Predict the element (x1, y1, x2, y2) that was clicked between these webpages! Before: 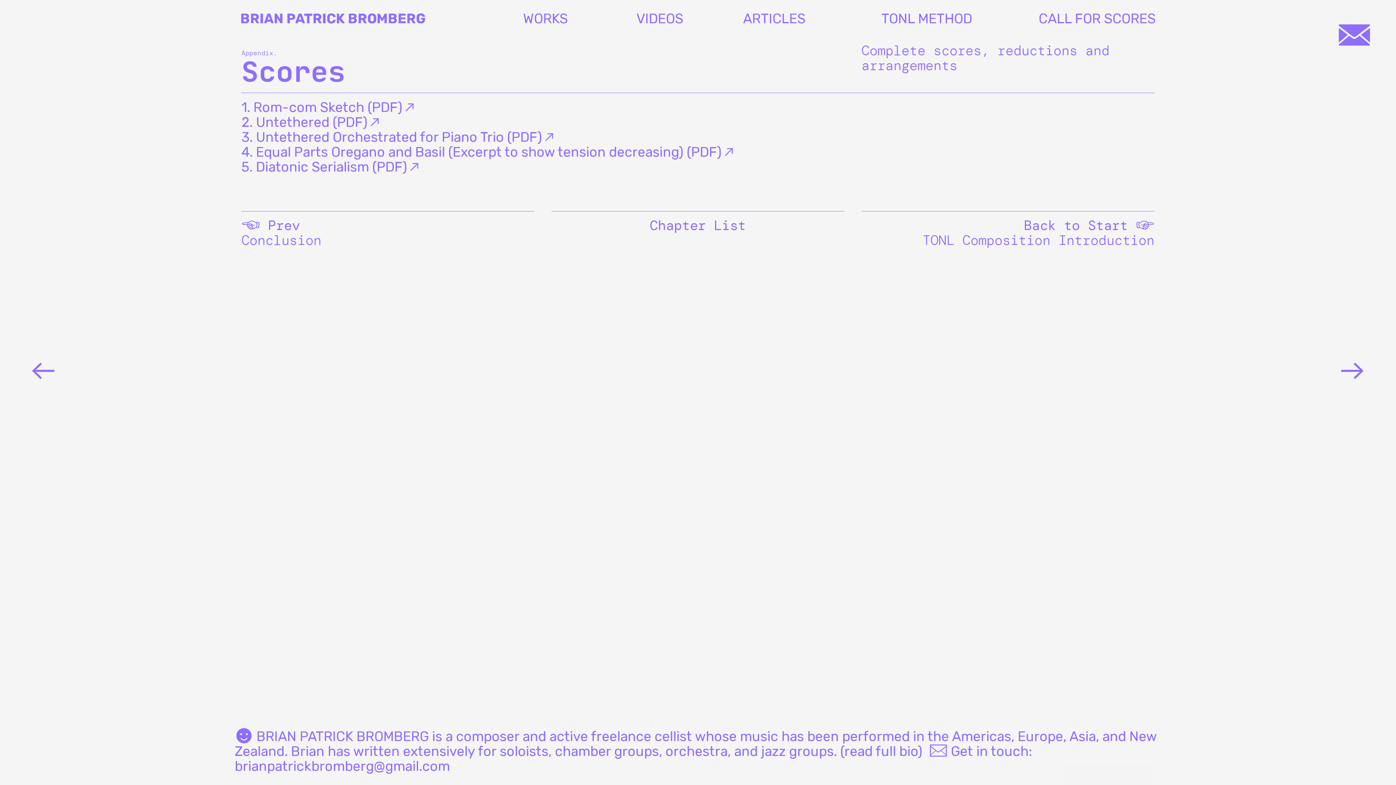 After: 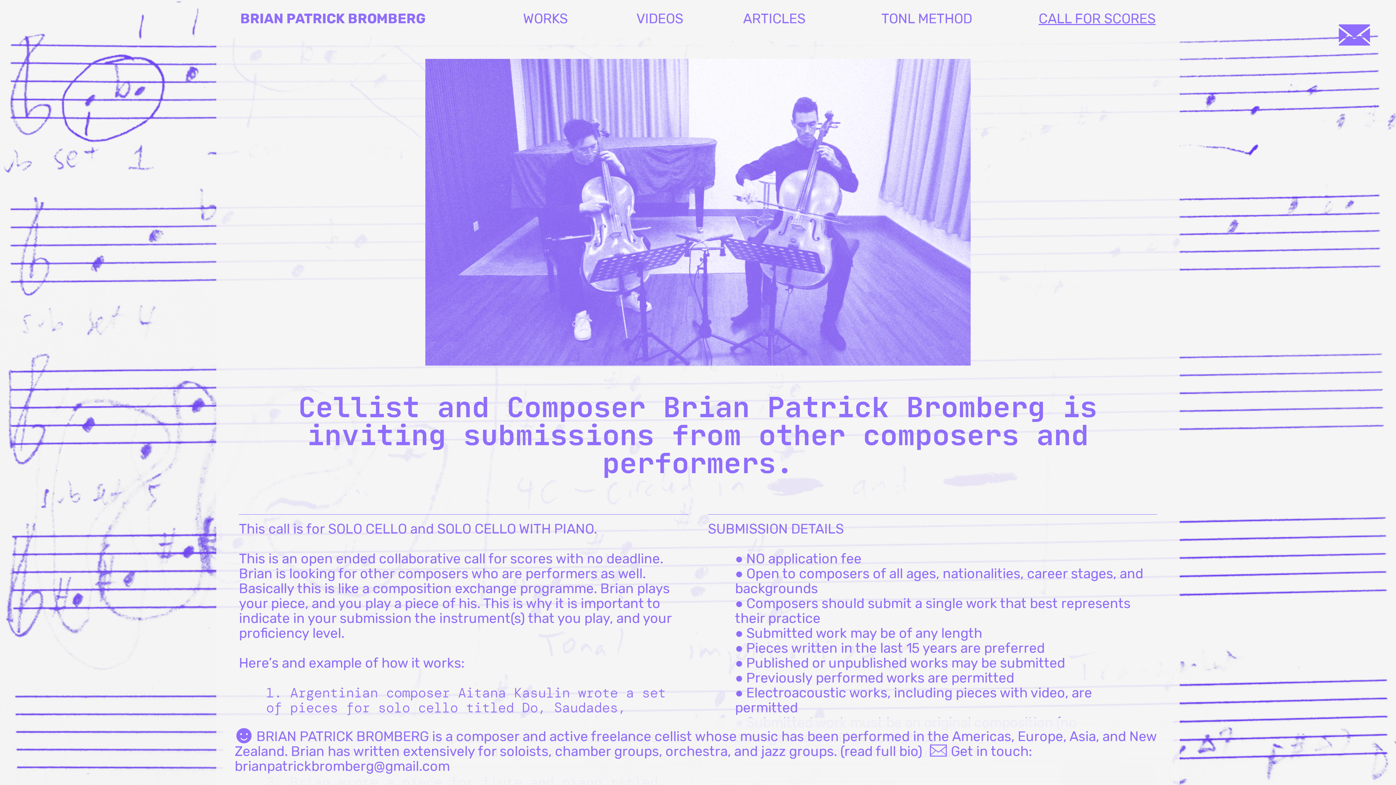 Action: bbox: (1038, 10, 1155, 26) label: CALL FOR SCORES